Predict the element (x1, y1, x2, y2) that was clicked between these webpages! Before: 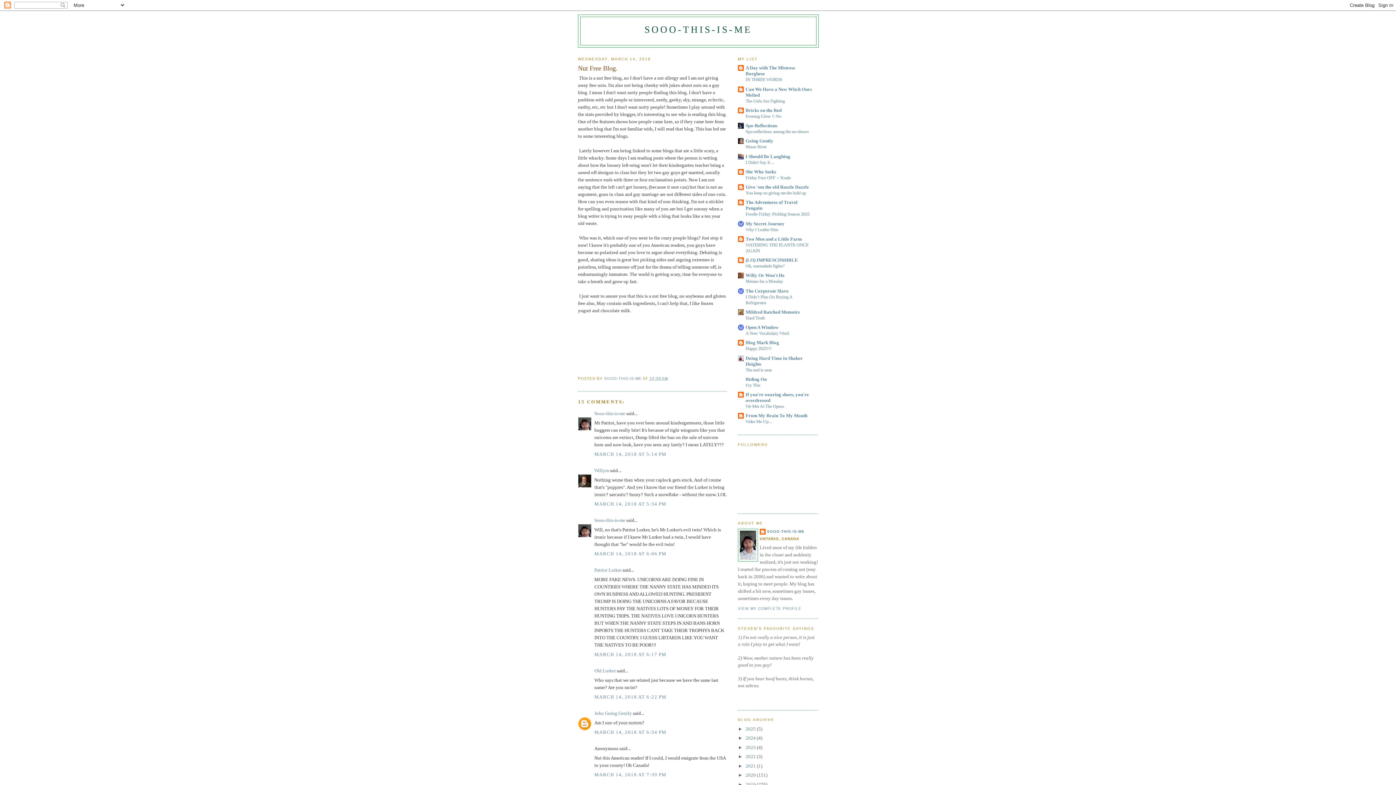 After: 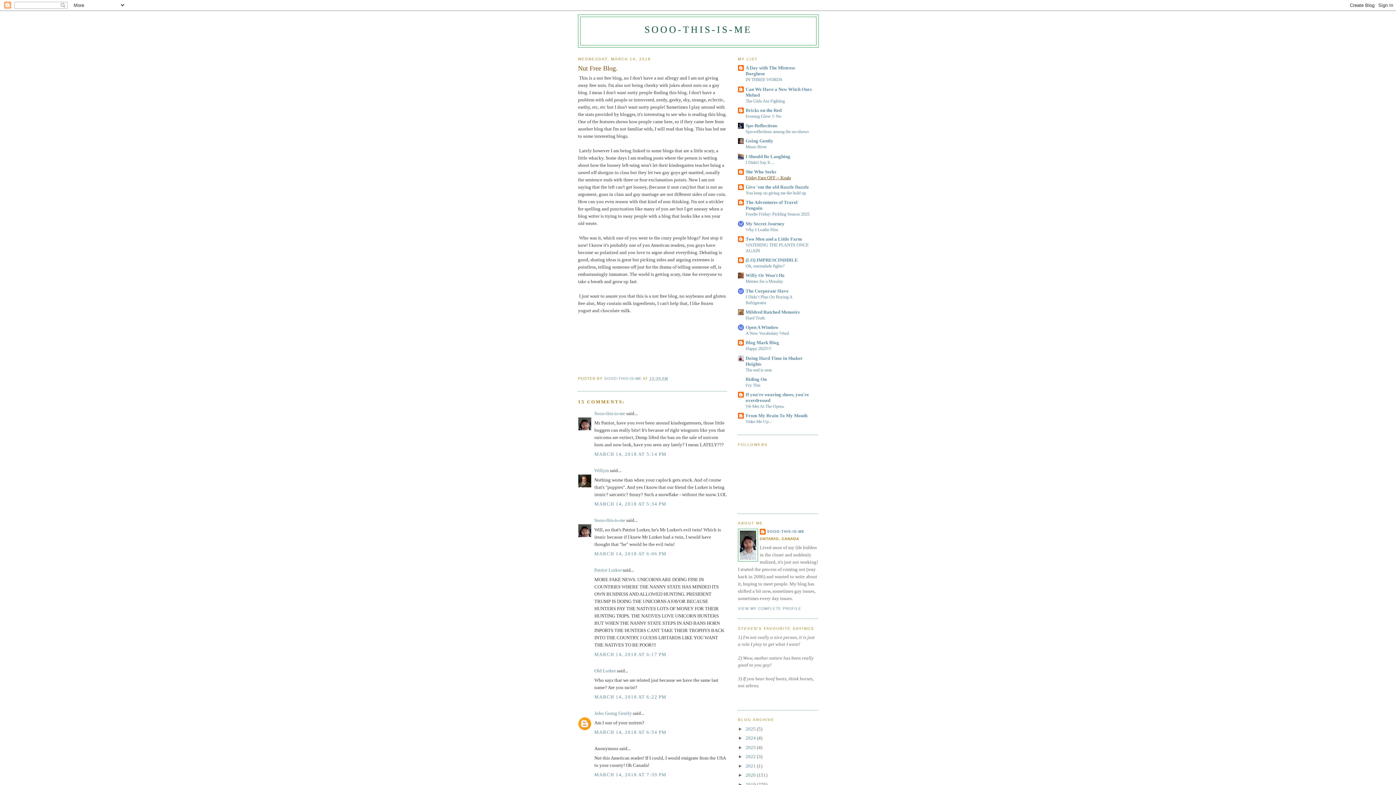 Action: label: Friday Face OFF -- Koala bbox: (745, 175, 790, 180)